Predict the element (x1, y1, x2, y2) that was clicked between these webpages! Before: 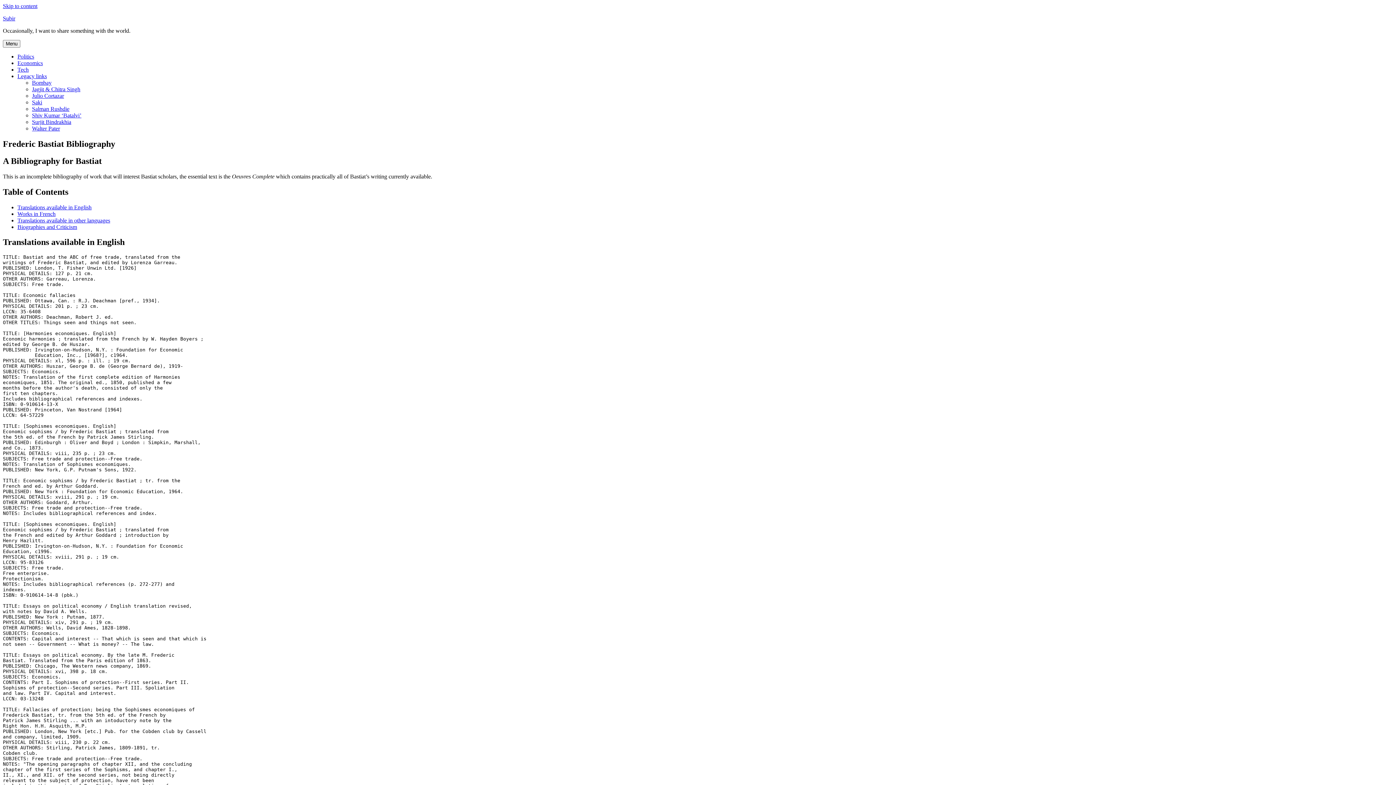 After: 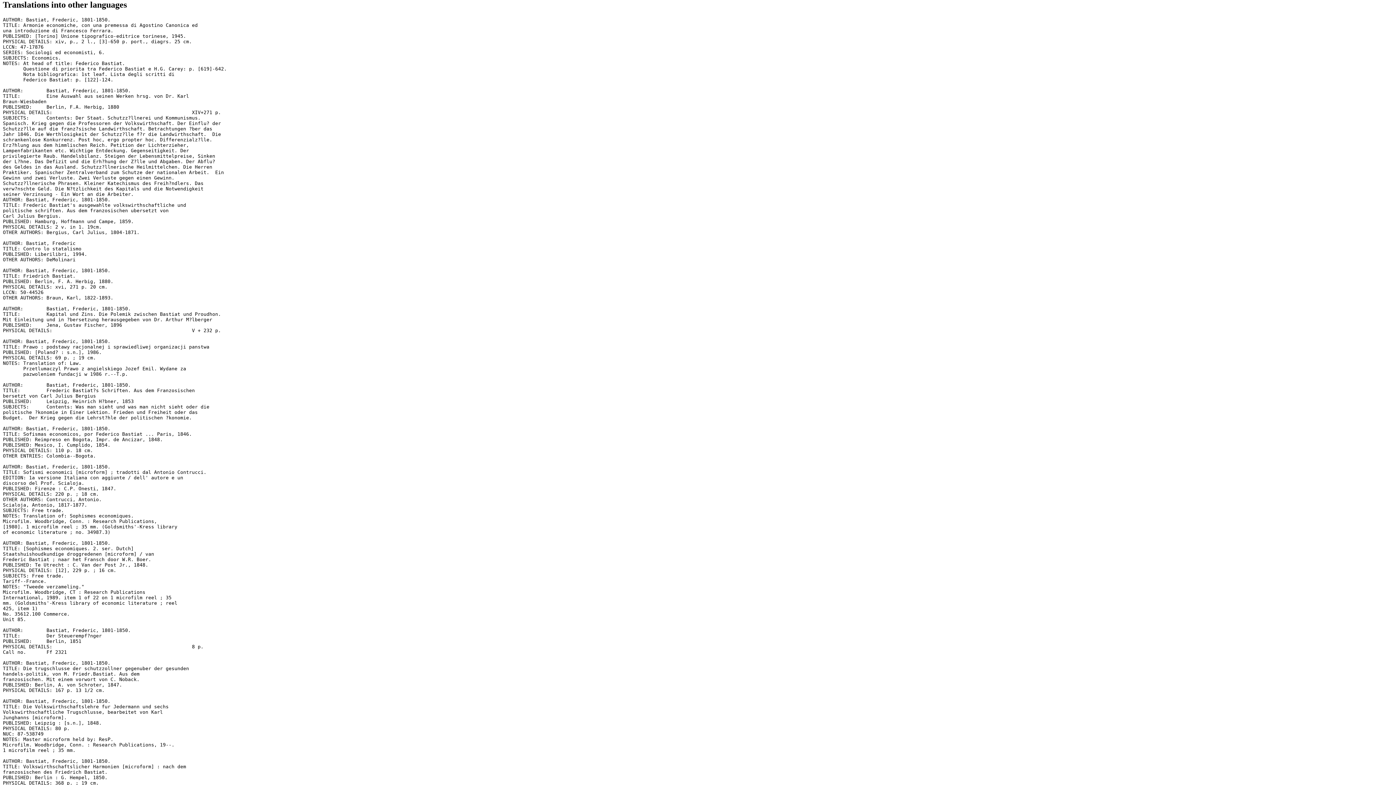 Action: bbox: (17, 217, 110, 223) label: Translations available in other languages